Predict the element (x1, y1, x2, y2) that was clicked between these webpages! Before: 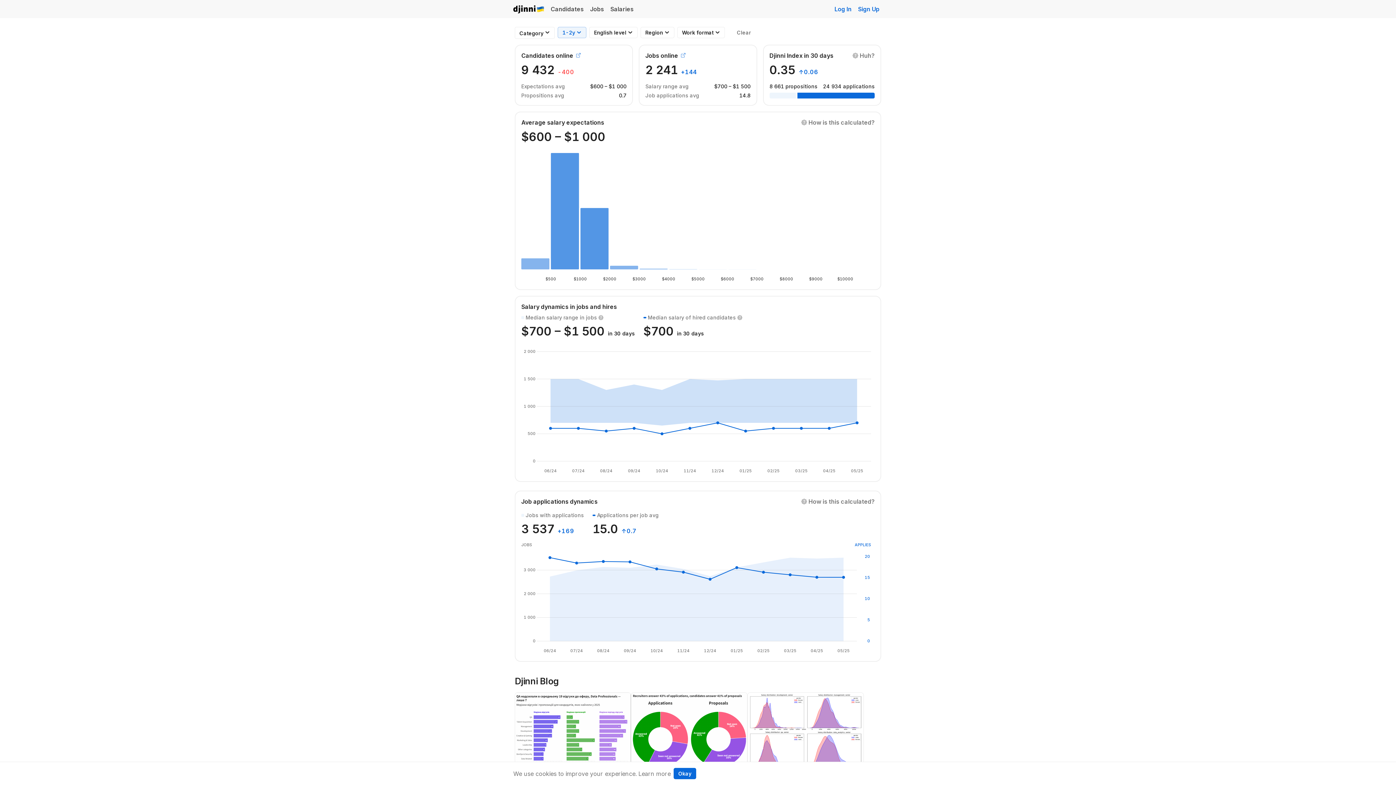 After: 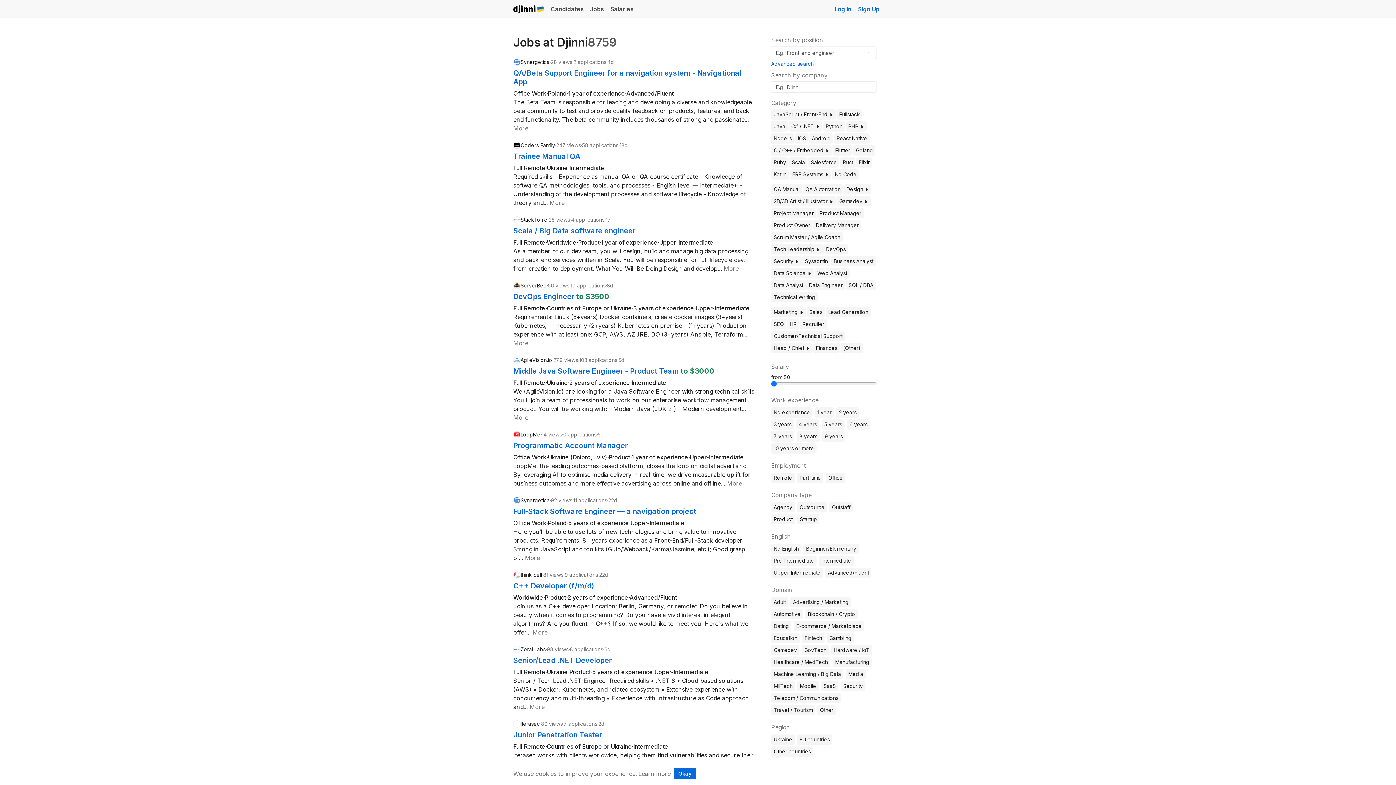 Action: bbox: (587, 1, 607, 16) label: Jobs